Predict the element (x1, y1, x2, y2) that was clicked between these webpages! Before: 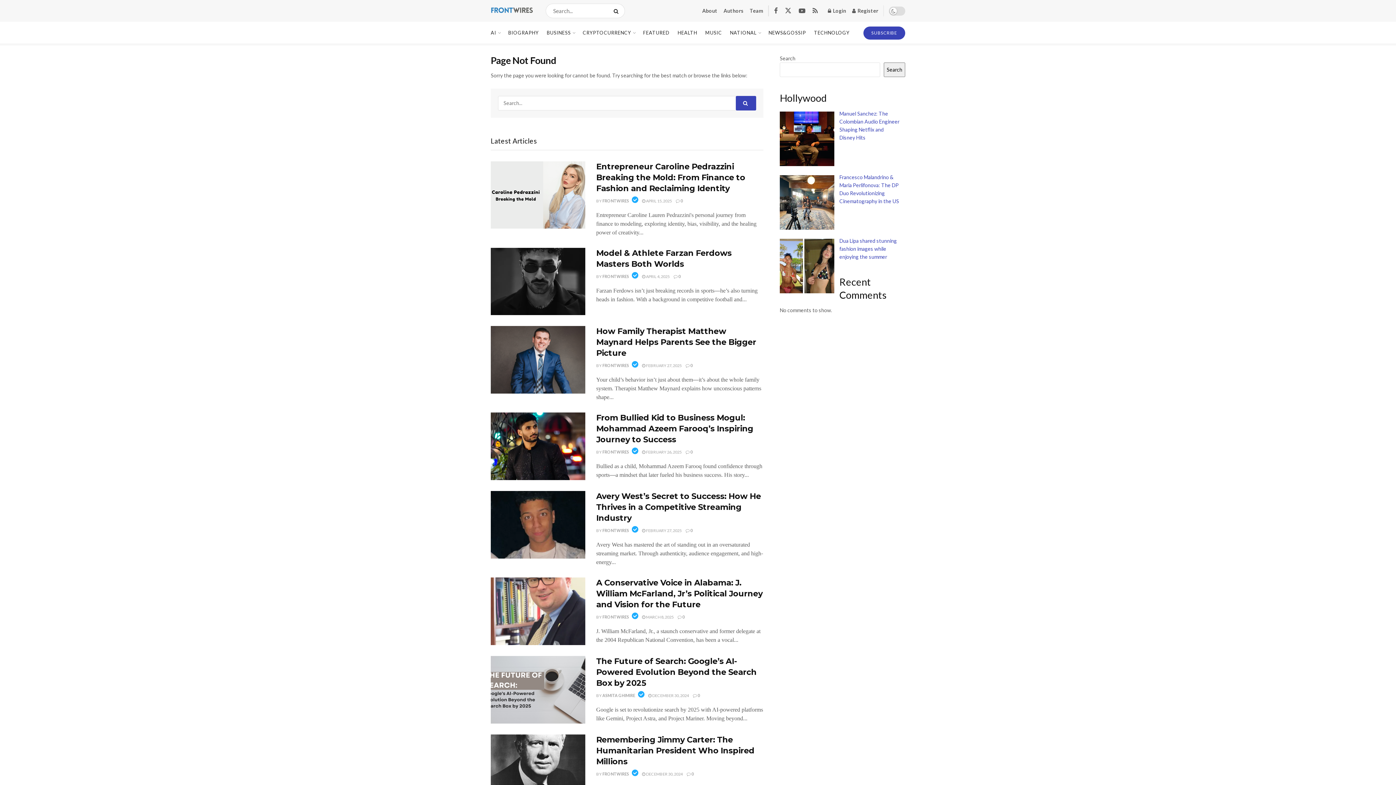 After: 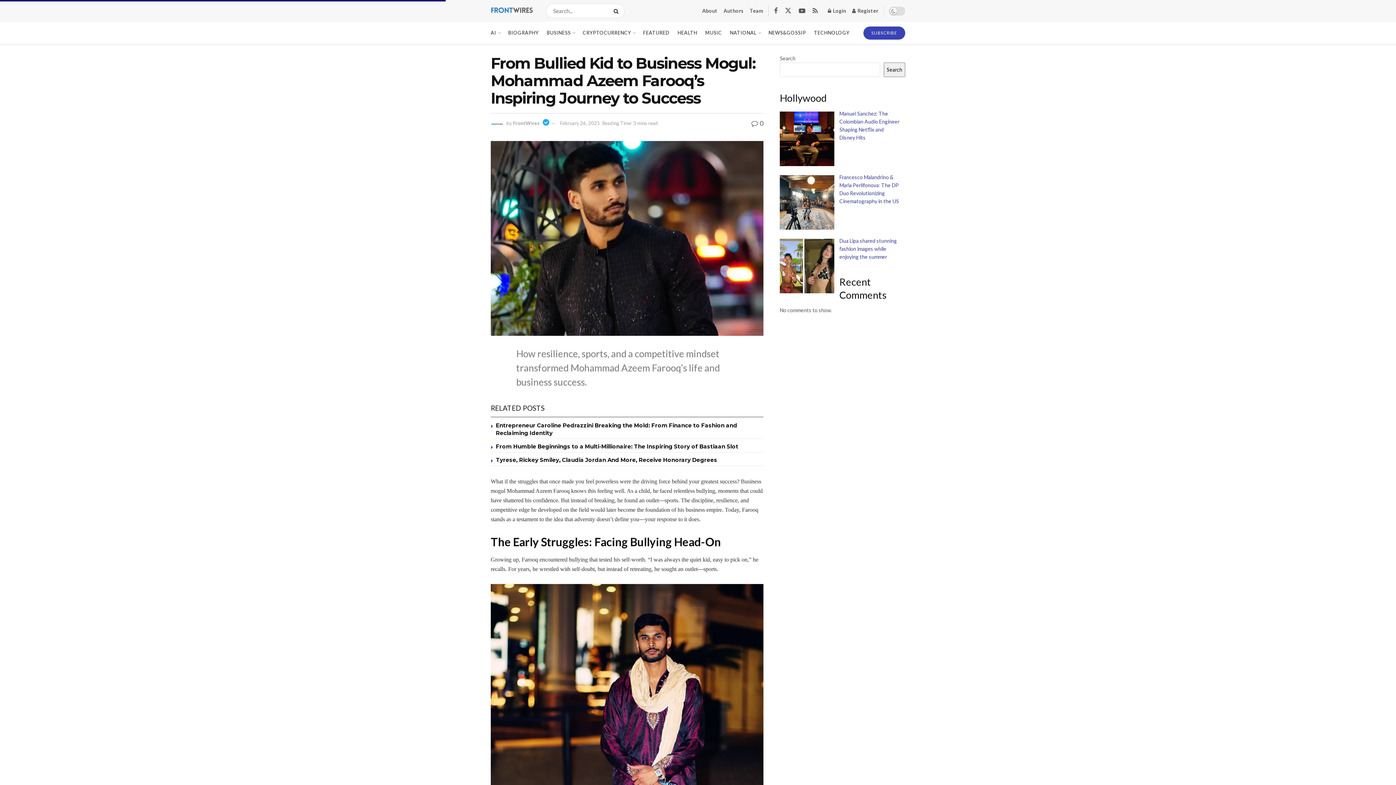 Action: label: From Bullied Kid to Business Mogul: Mohammad Azeem Farooq’s Inspiring Journey to Success bbox: (596, 413, 753, 444)